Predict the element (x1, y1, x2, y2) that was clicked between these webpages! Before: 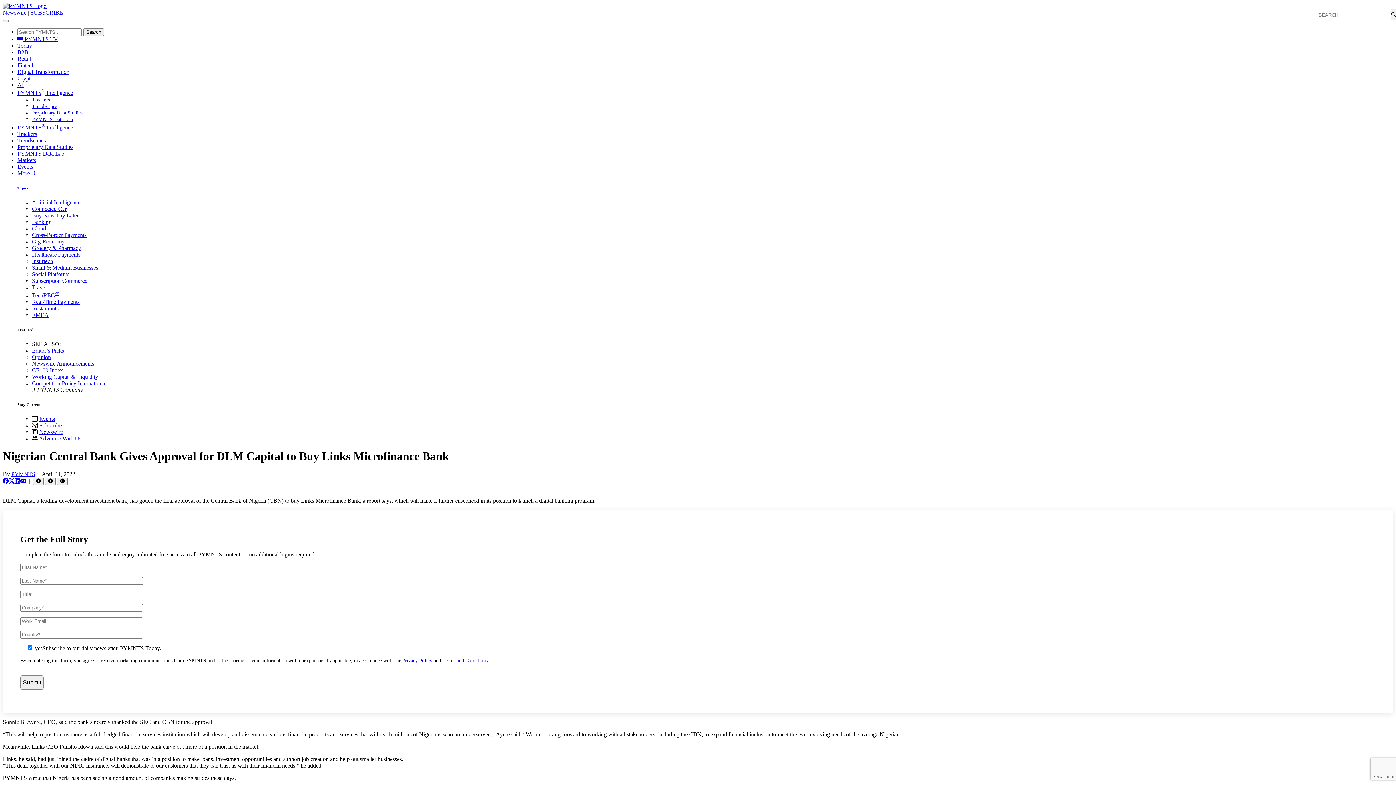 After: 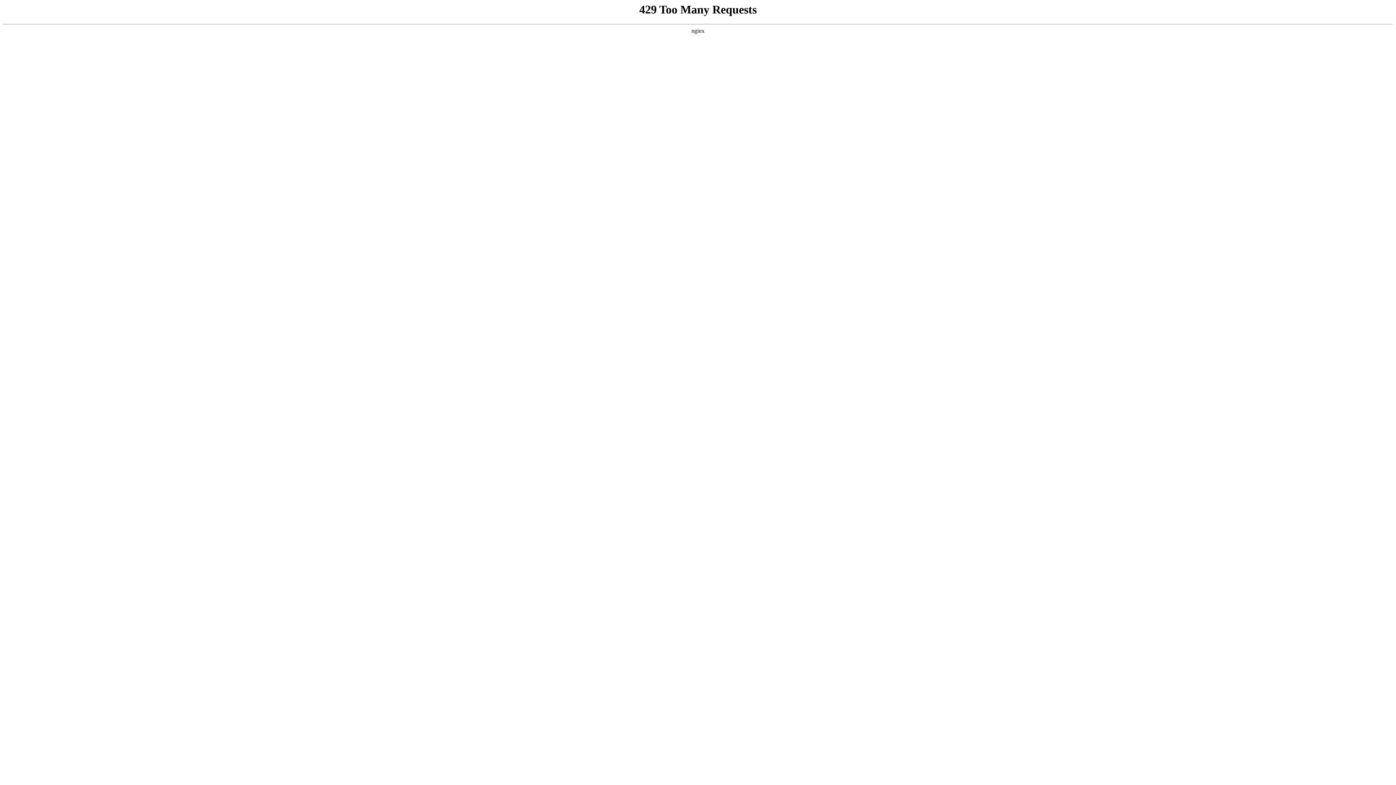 Action: bbox: (17, 156, 36, 163) label: Markets